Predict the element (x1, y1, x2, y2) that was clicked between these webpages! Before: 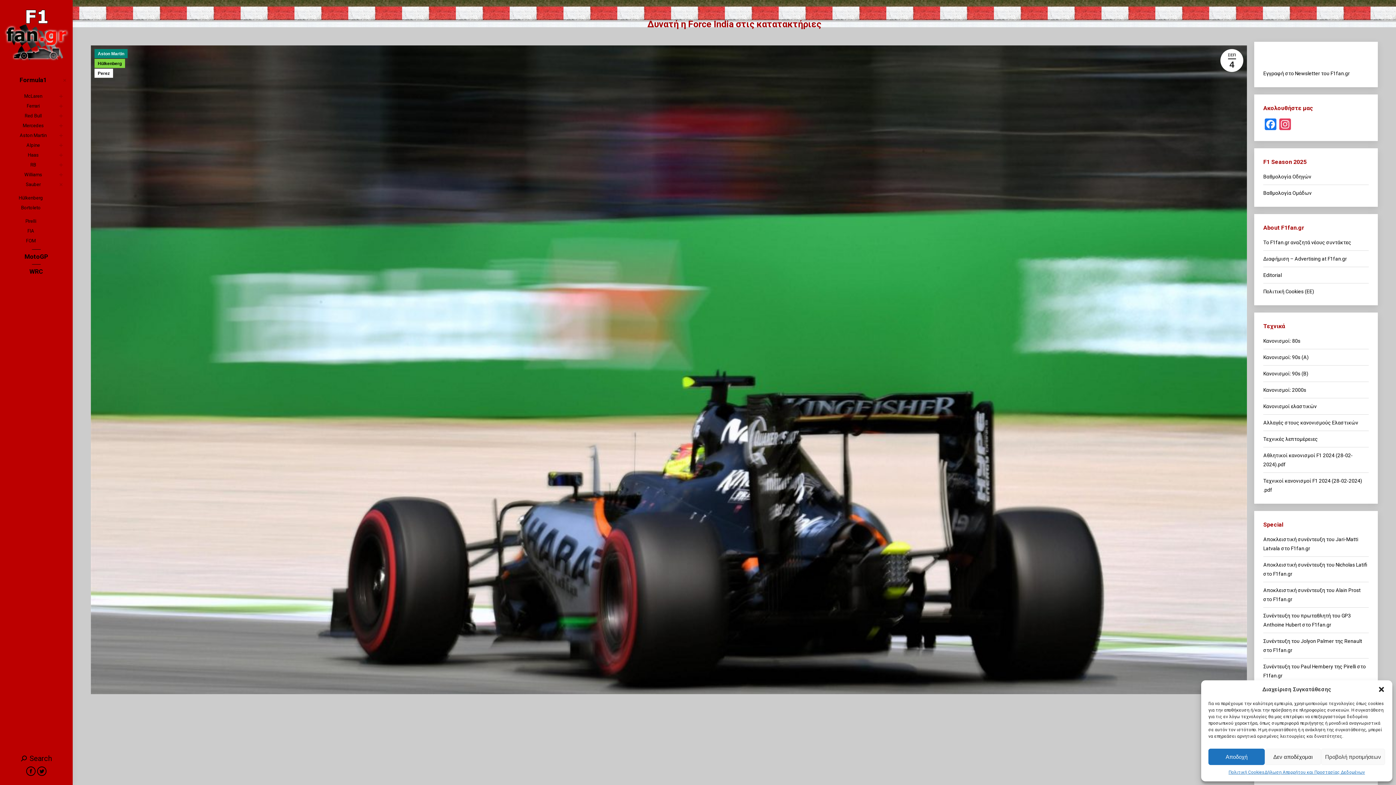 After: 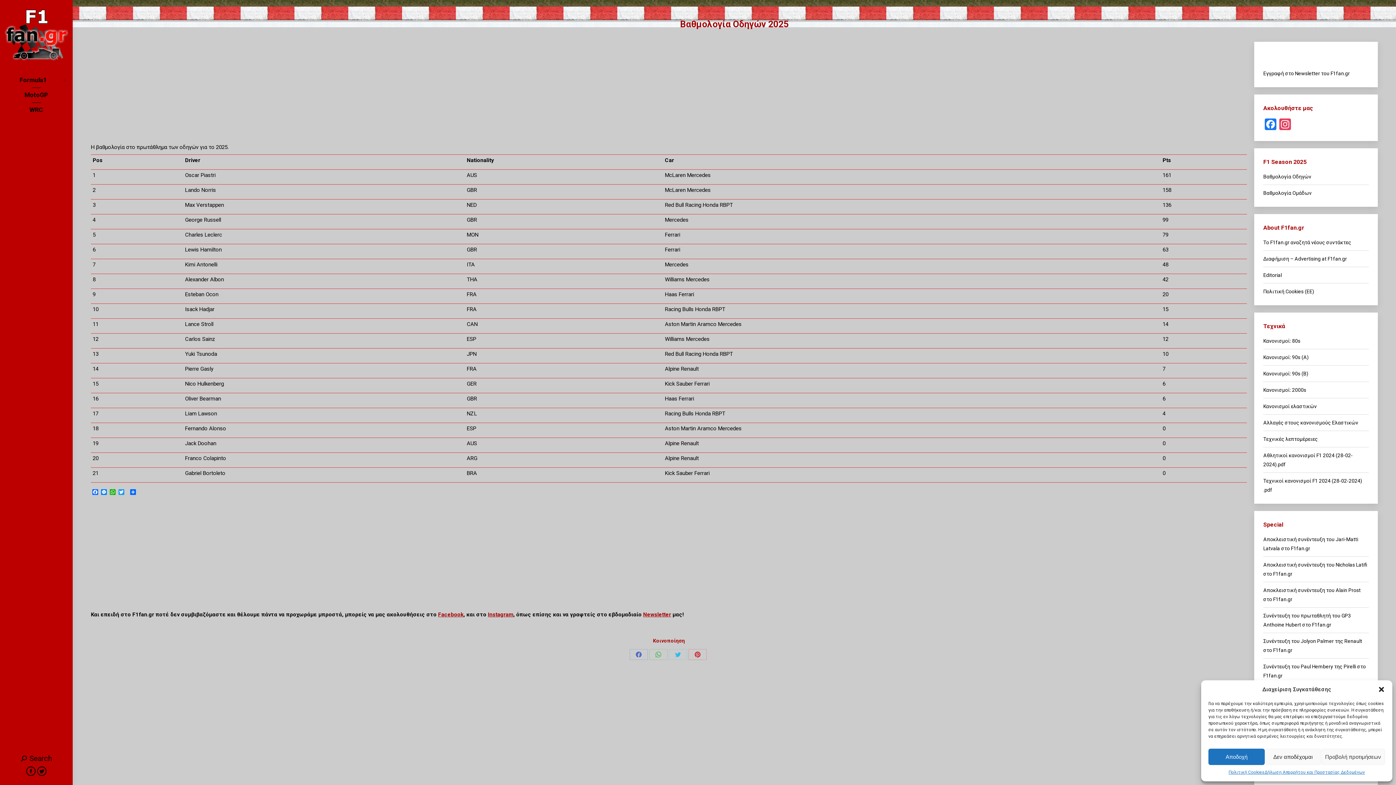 Action: bbox: (1263, 172, 1311, 181) label: Βαθμολογία Οδηγών